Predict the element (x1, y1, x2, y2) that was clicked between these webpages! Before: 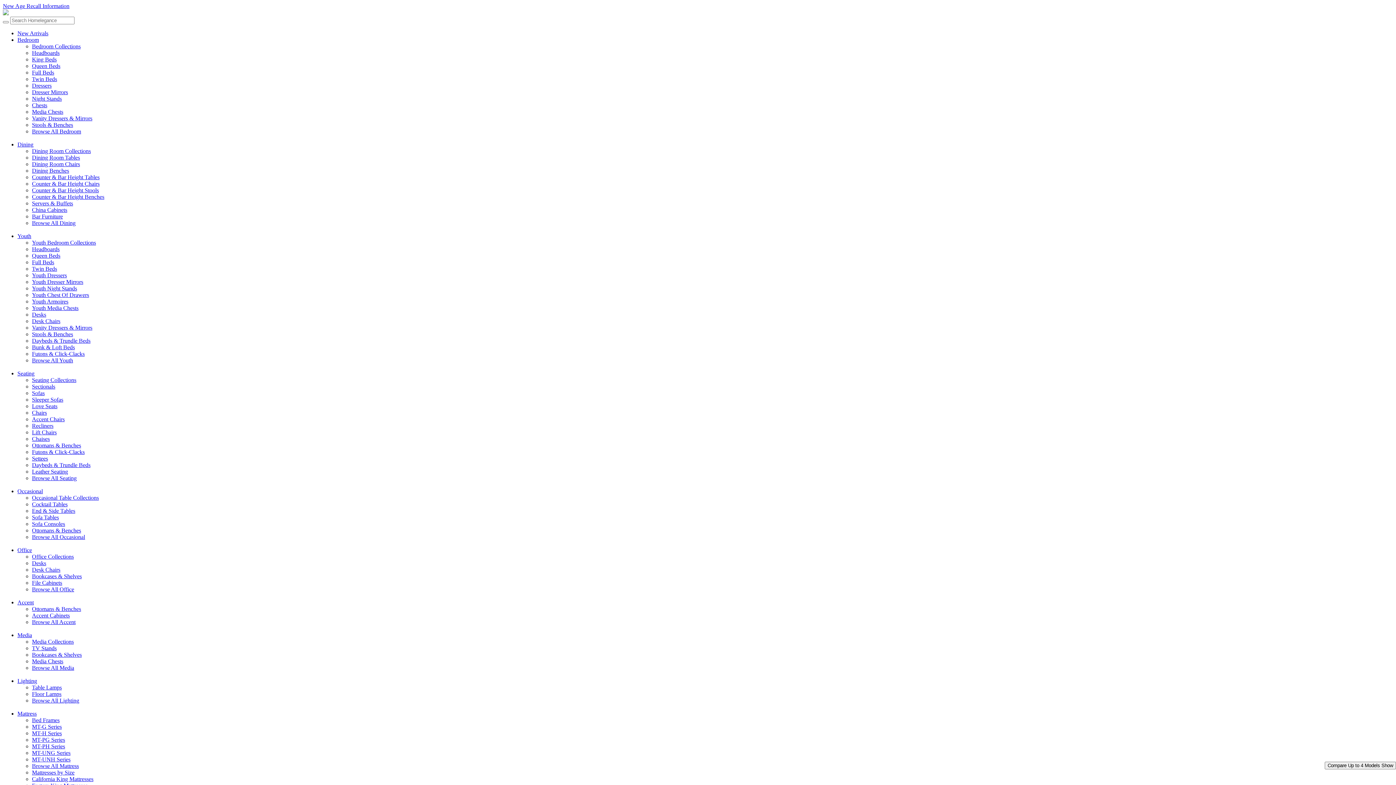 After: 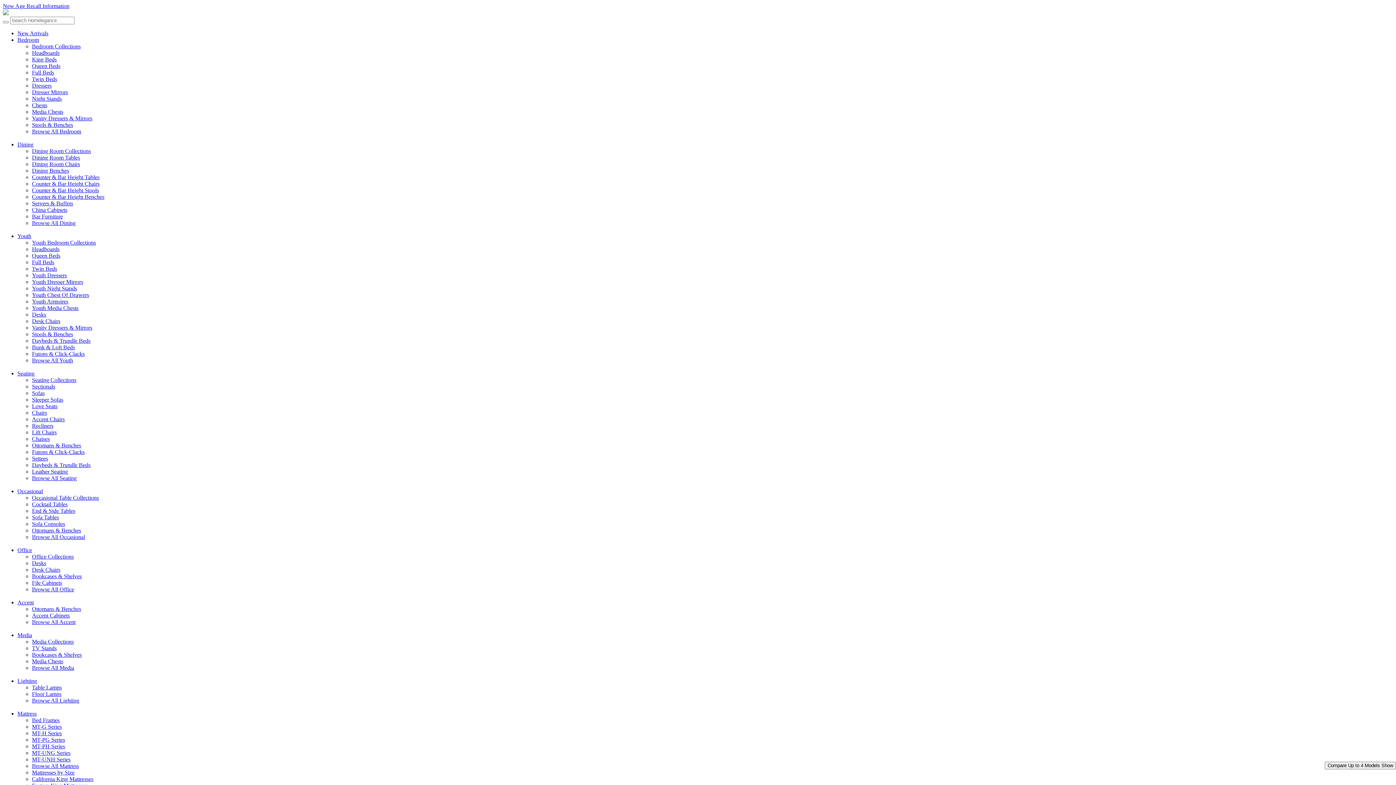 Action: label: Browse All Lighting bbox: (32, 697, 79, 704)